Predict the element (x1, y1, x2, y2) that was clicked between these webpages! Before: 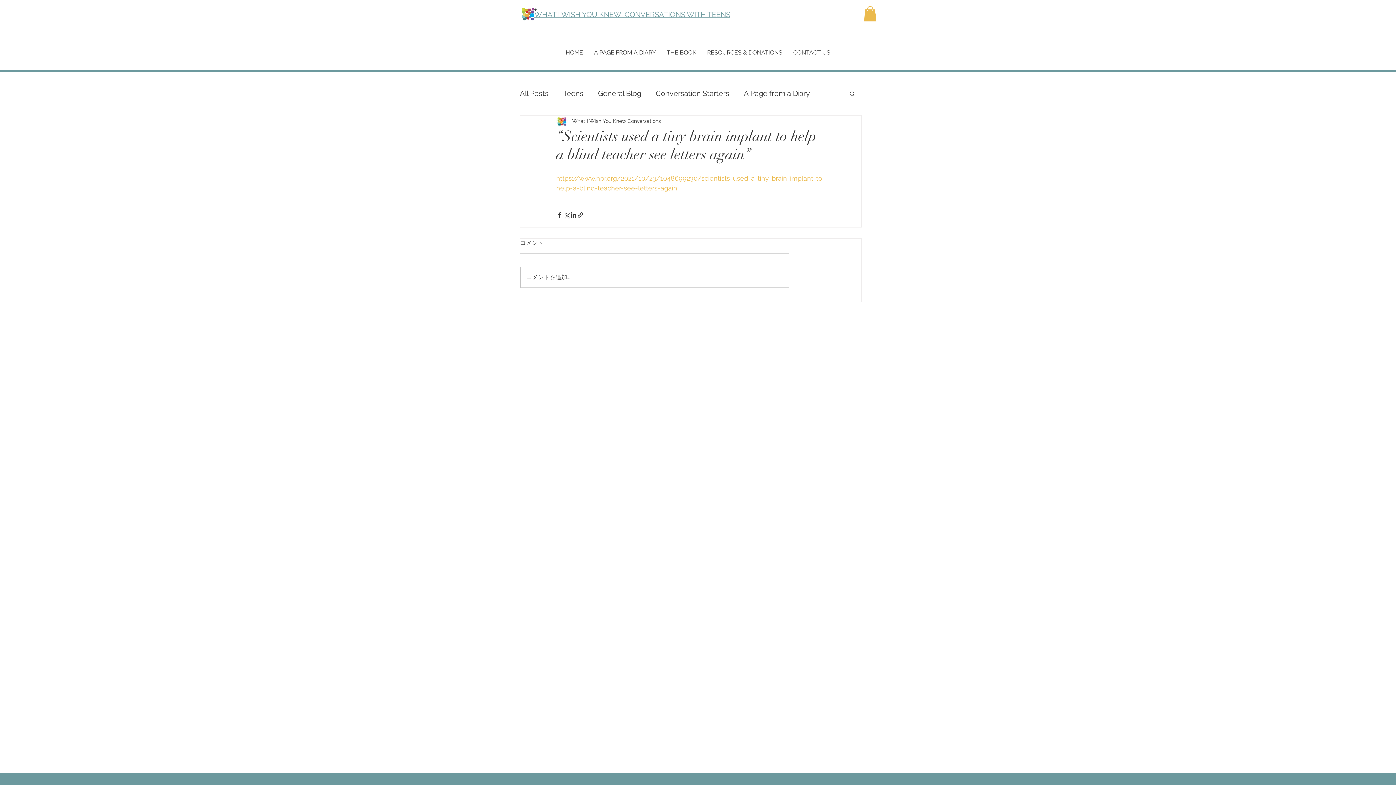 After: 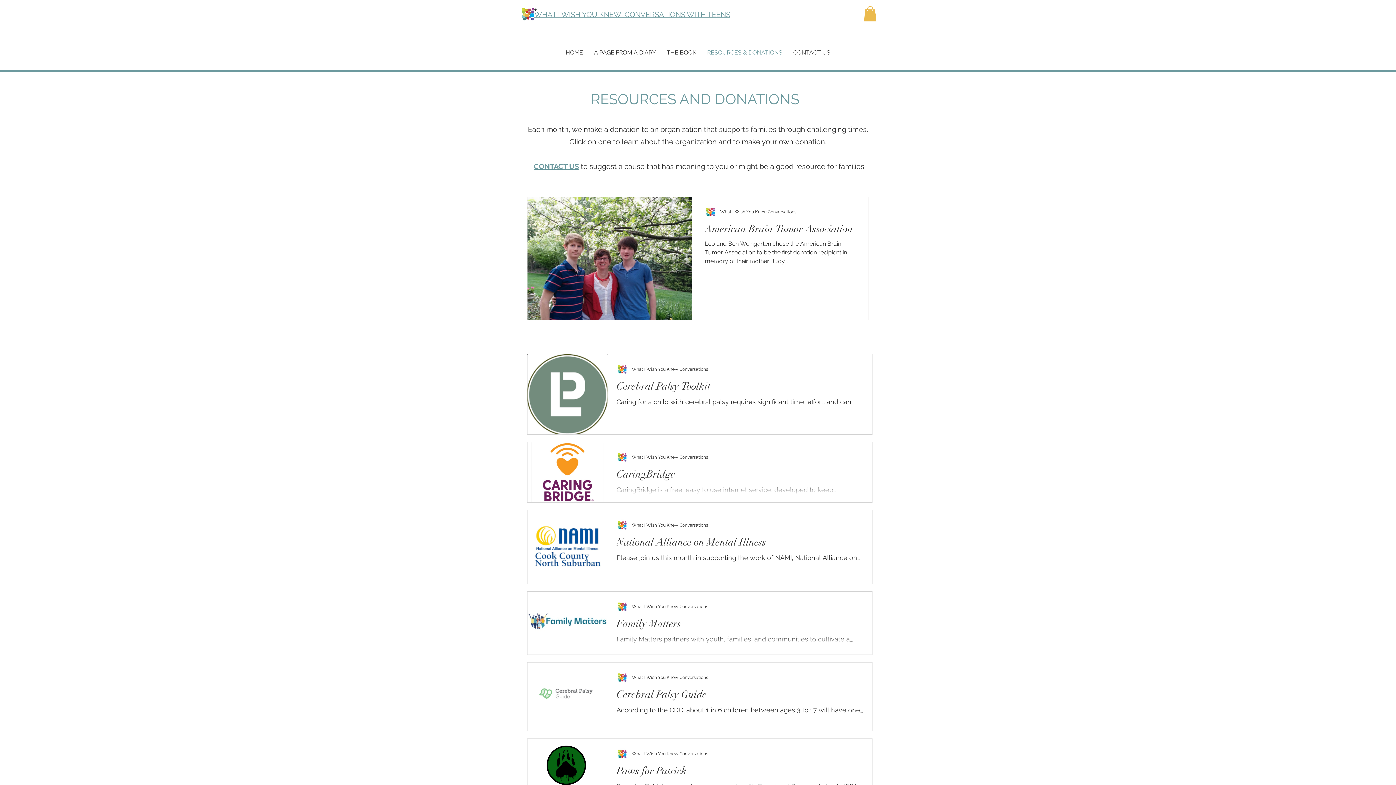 Action: label: RESOURCES & DONATIONS bbox: (701, 43, 788, 61)